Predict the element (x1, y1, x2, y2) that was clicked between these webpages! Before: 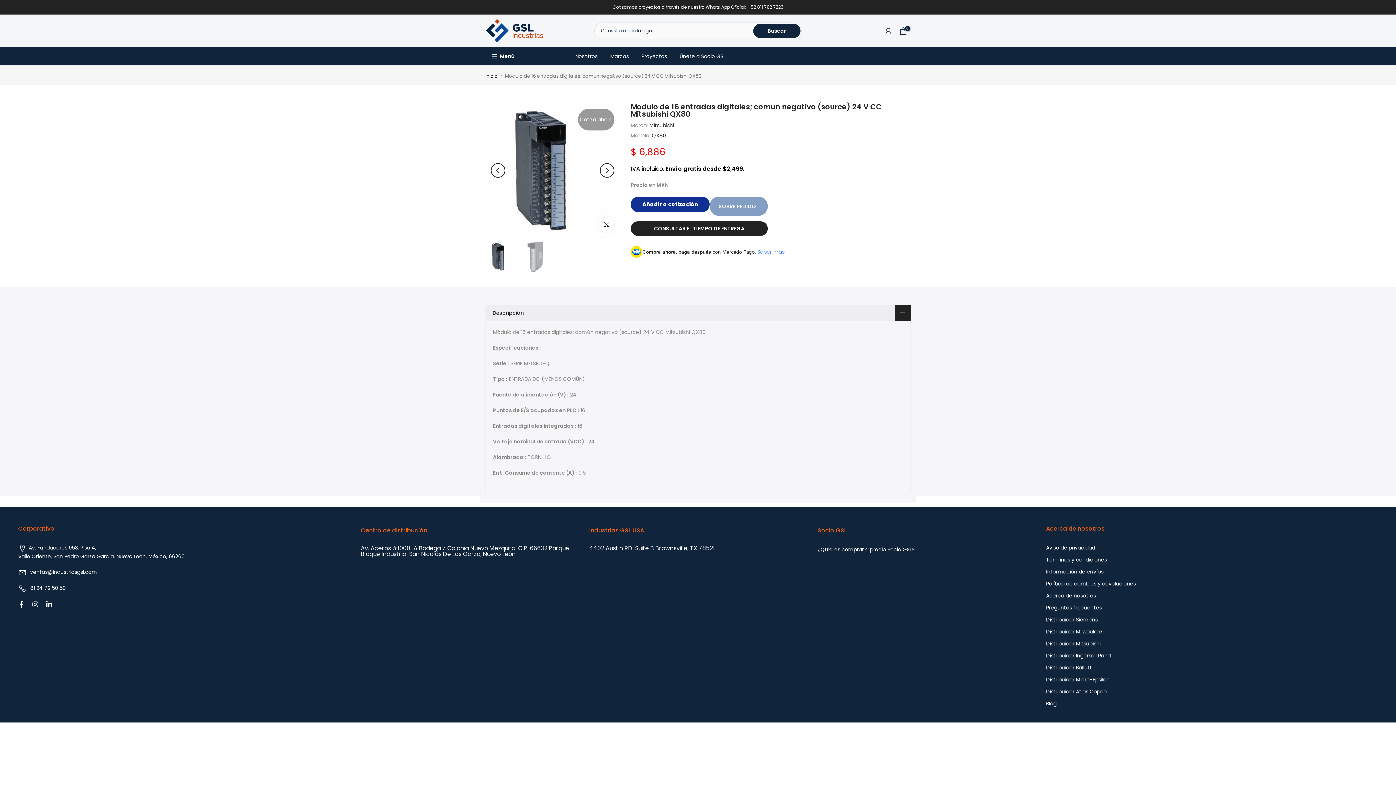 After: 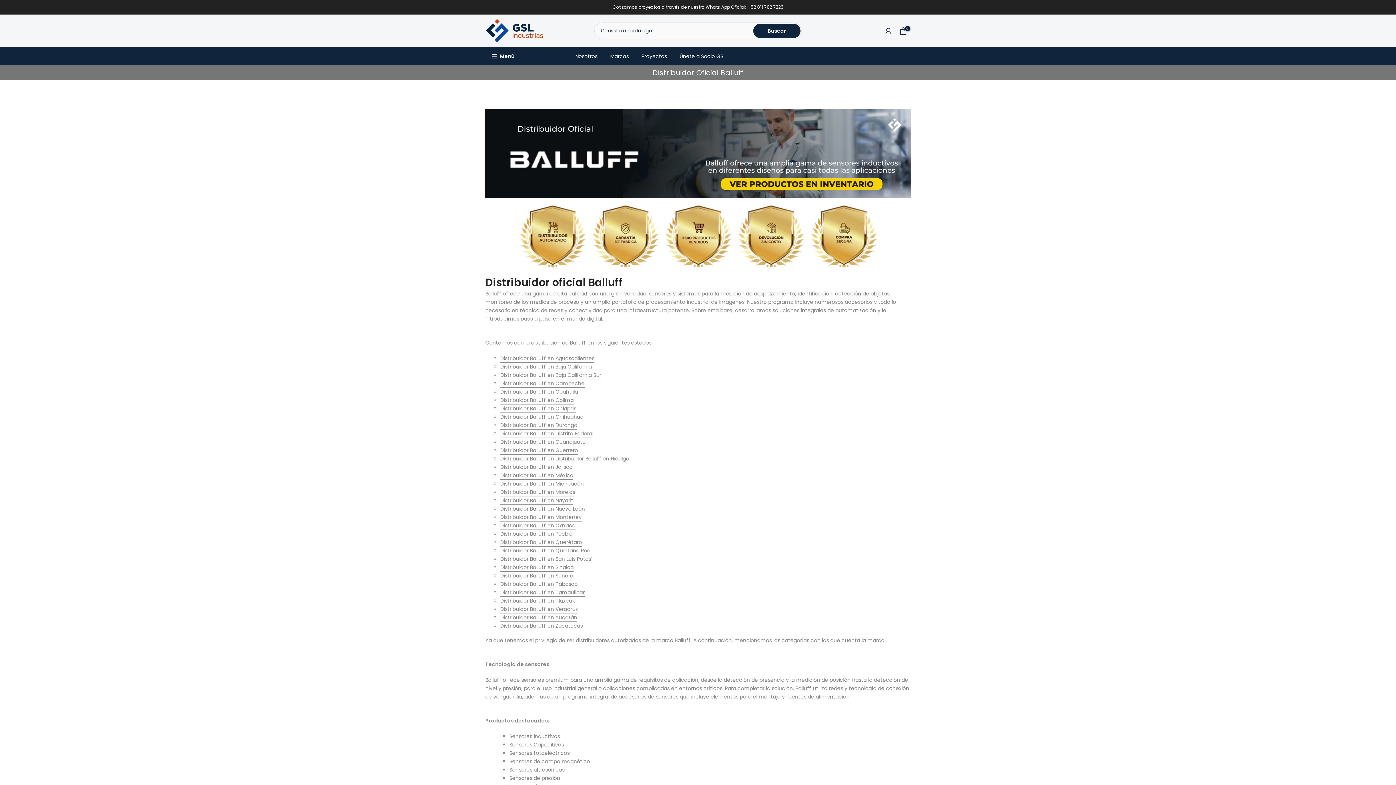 Action: bbox: (1046, 664, 1092, 671) label: Distribuidor Balluff